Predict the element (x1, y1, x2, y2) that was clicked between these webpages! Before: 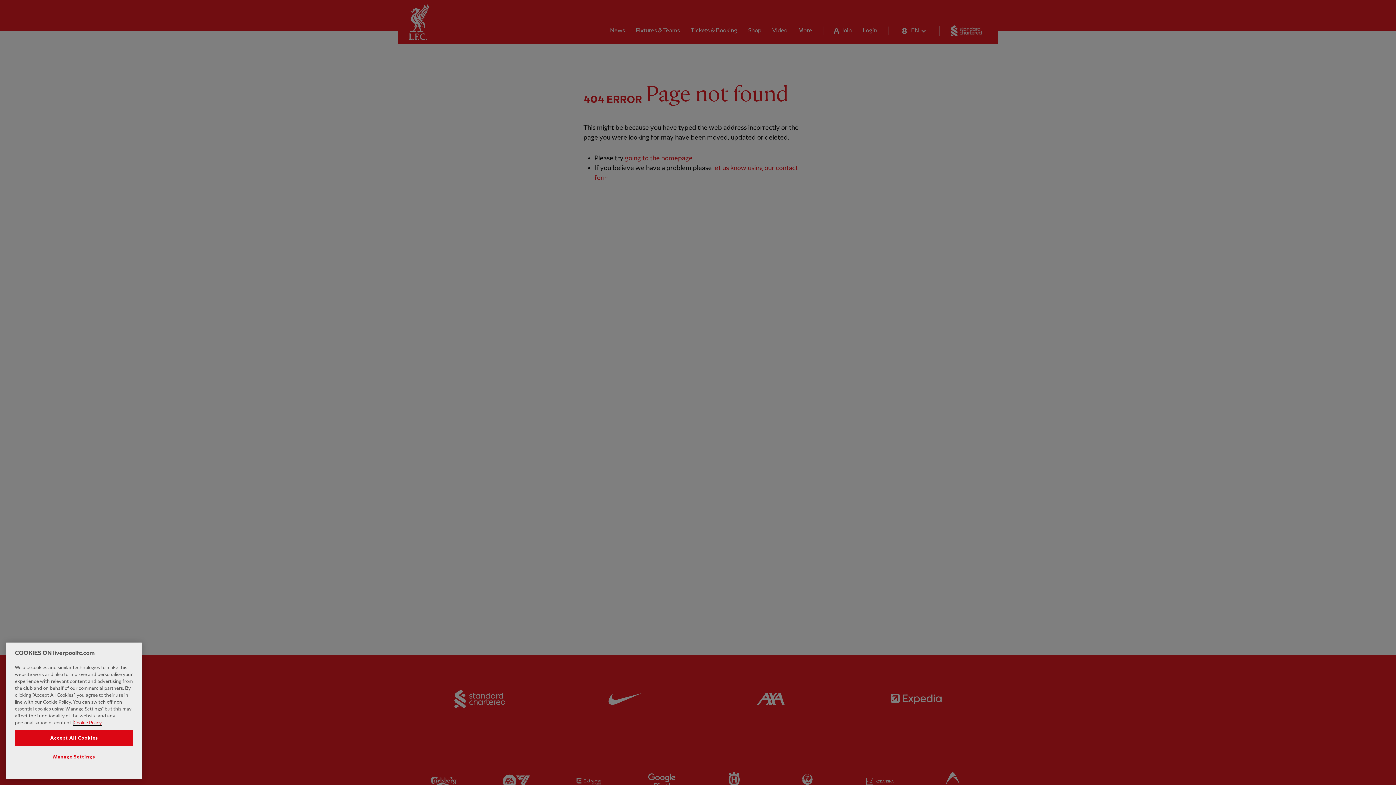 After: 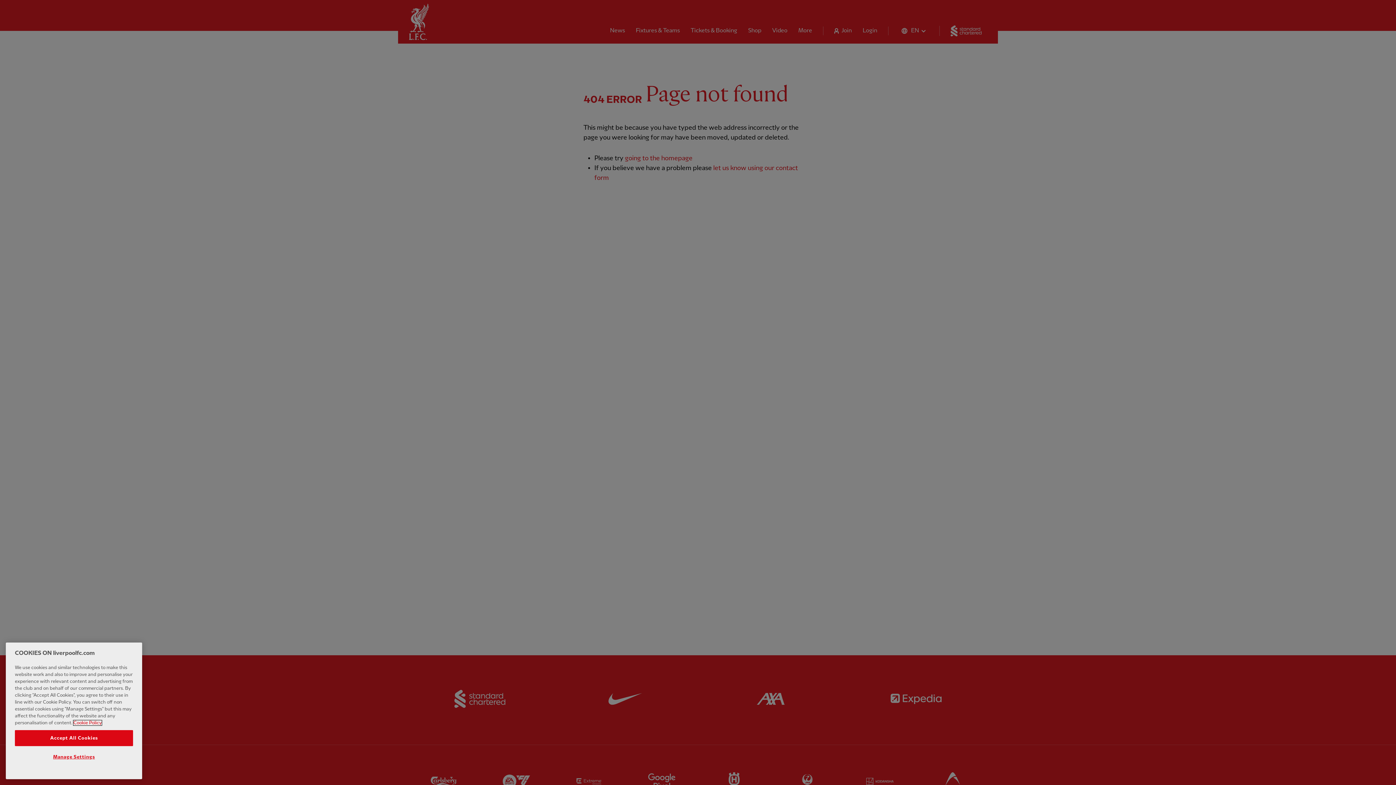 Action: bbox: (73, 720, 101, 725) label: More information about your privacy, opens in a new tab